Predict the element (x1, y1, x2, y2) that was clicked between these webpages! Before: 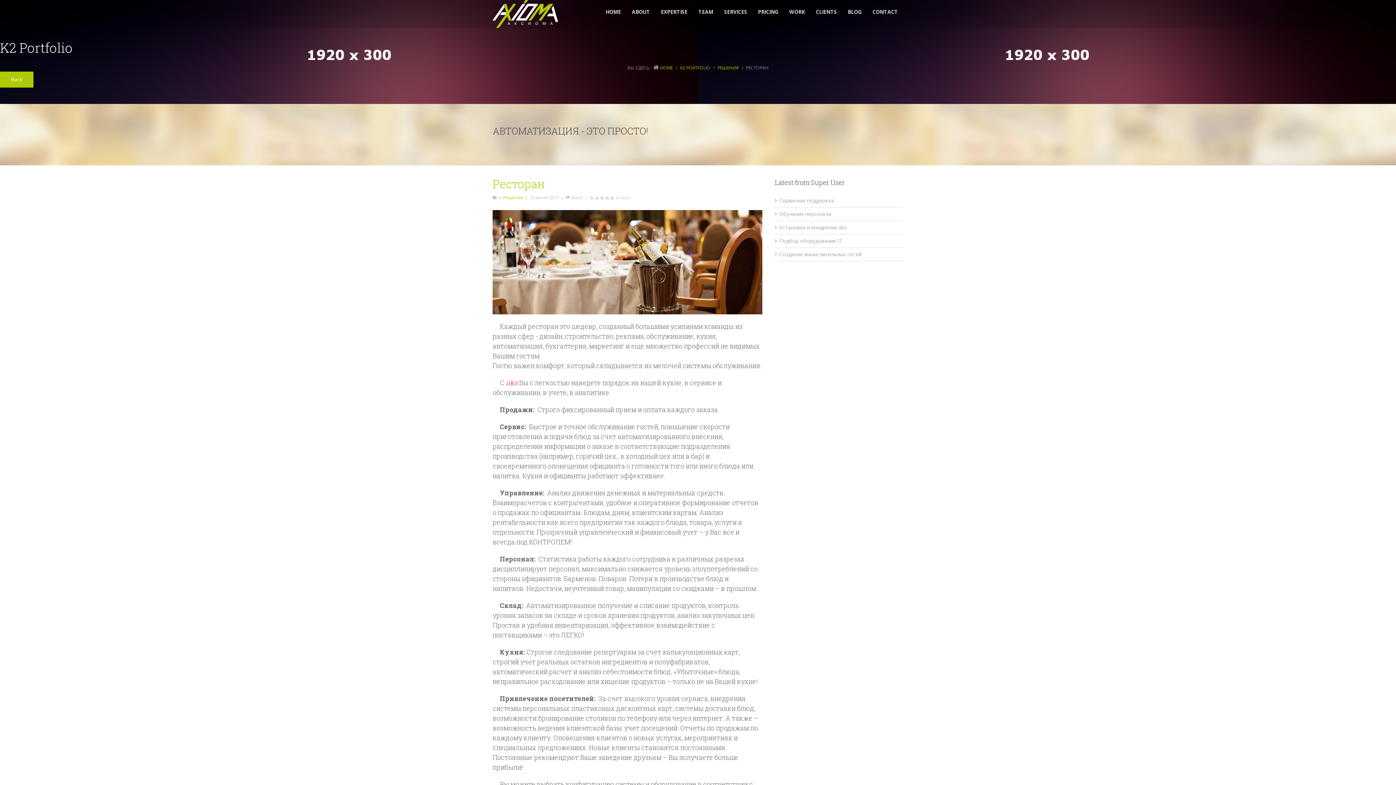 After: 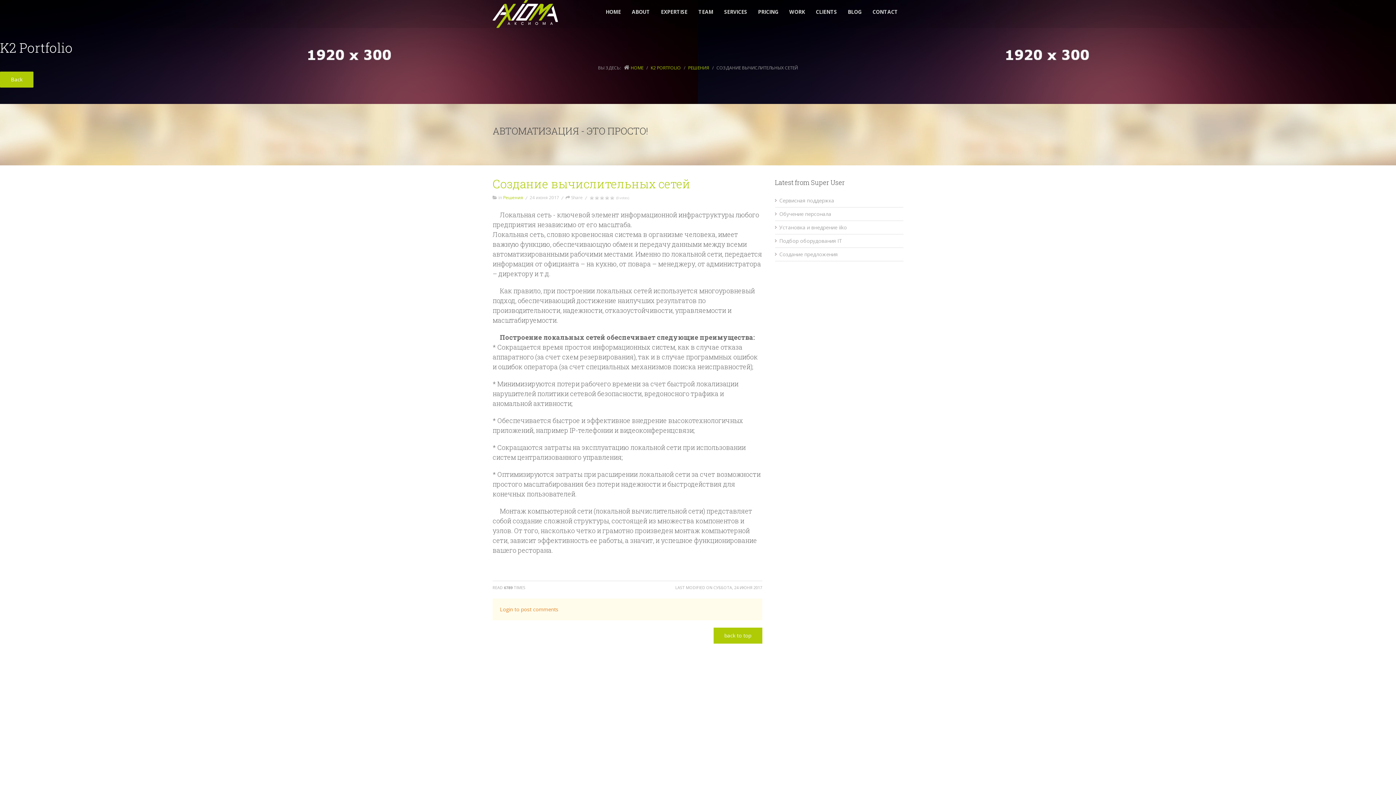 Action: bbox: (775, 250, 866, 257) label: Создание вычислительных сетей